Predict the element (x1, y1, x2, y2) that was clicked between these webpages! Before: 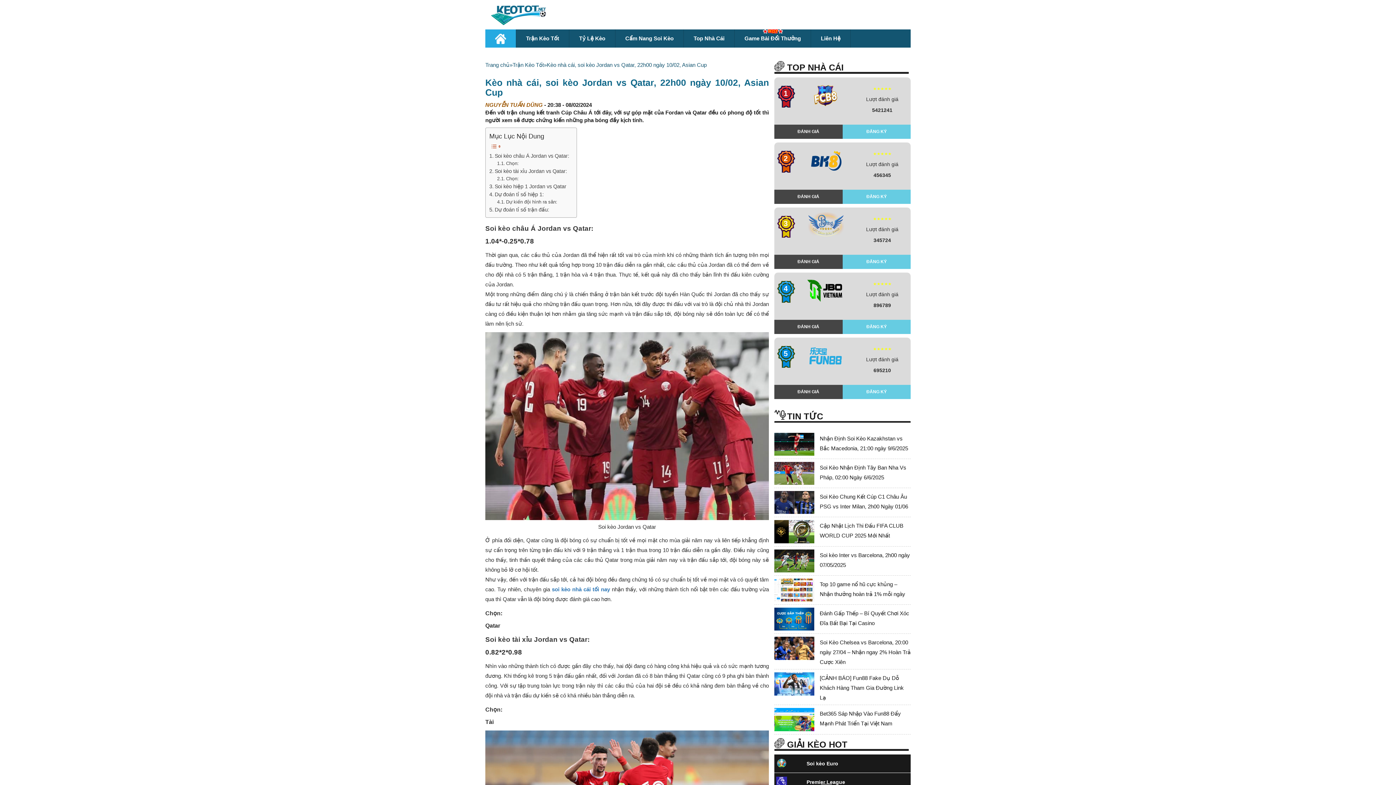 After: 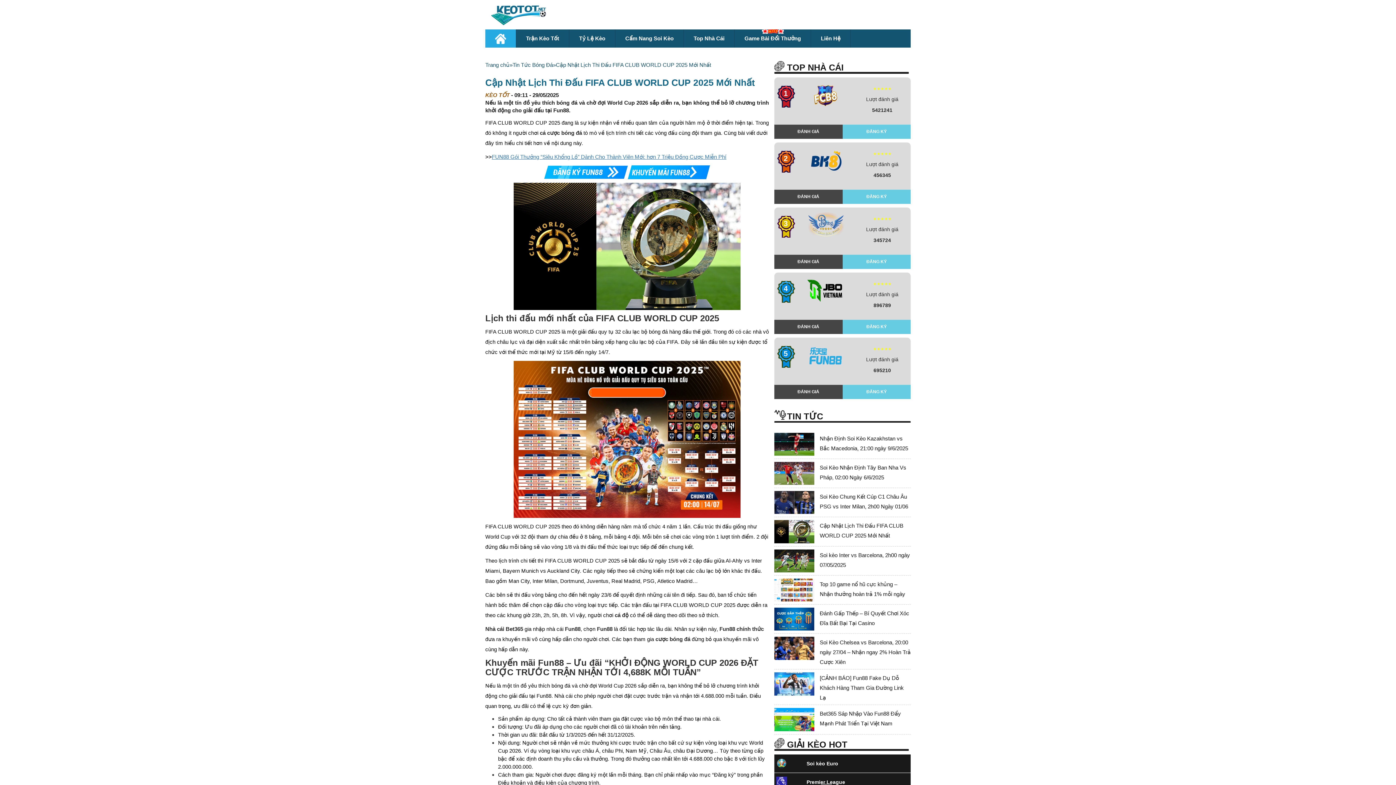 Action: bbox: (774, 528, 814, 534)